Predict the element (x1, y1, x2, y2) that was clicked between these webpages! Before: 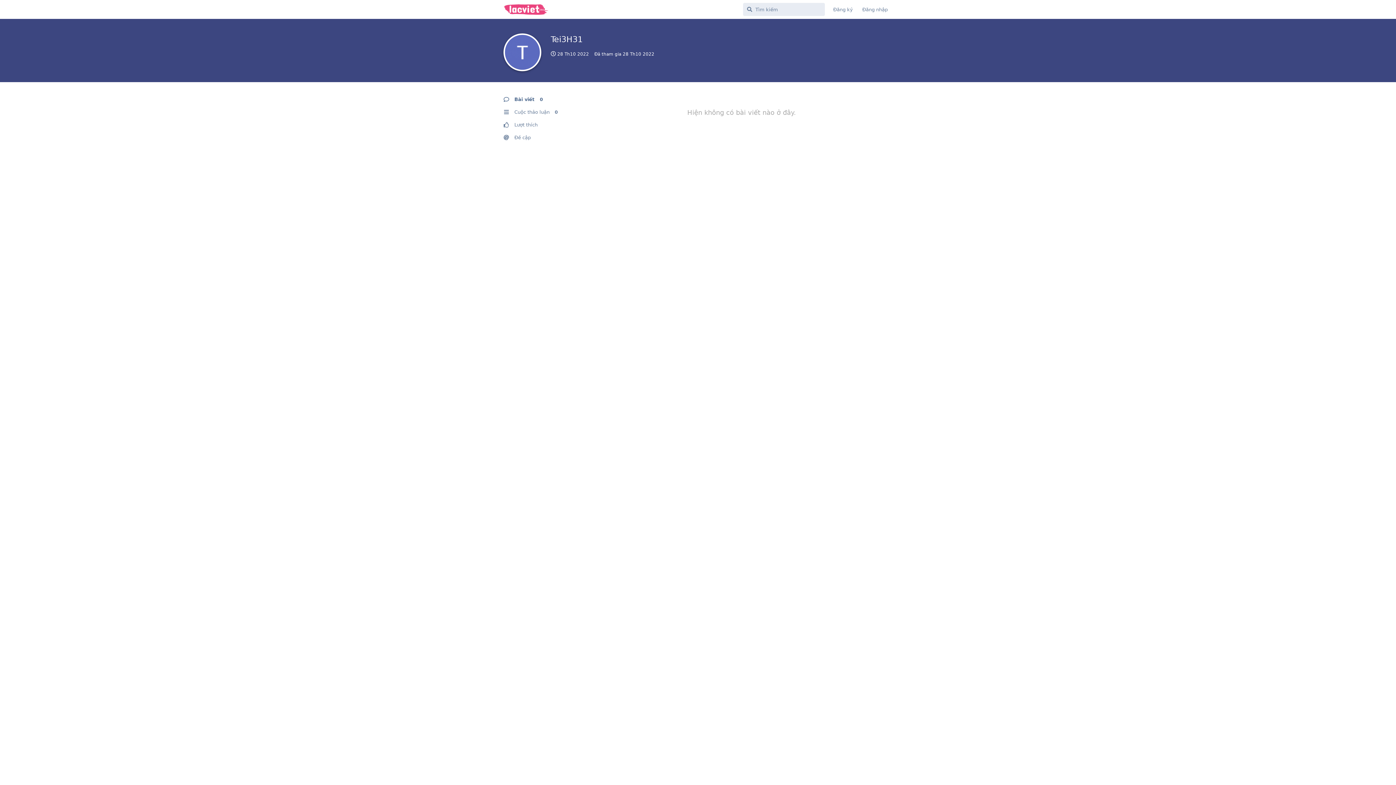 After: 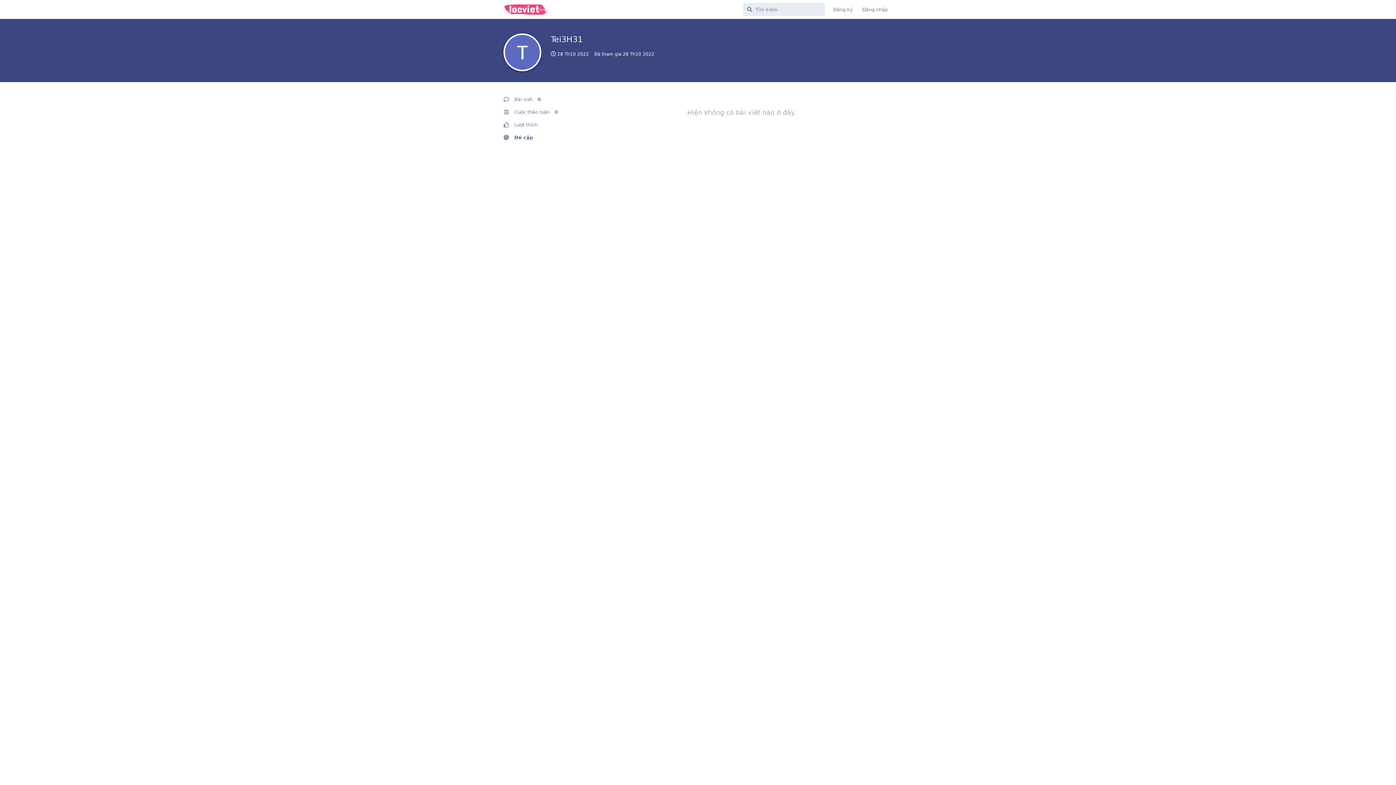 Action: bbox: (503, 131, 572, 144) label: Đề cập